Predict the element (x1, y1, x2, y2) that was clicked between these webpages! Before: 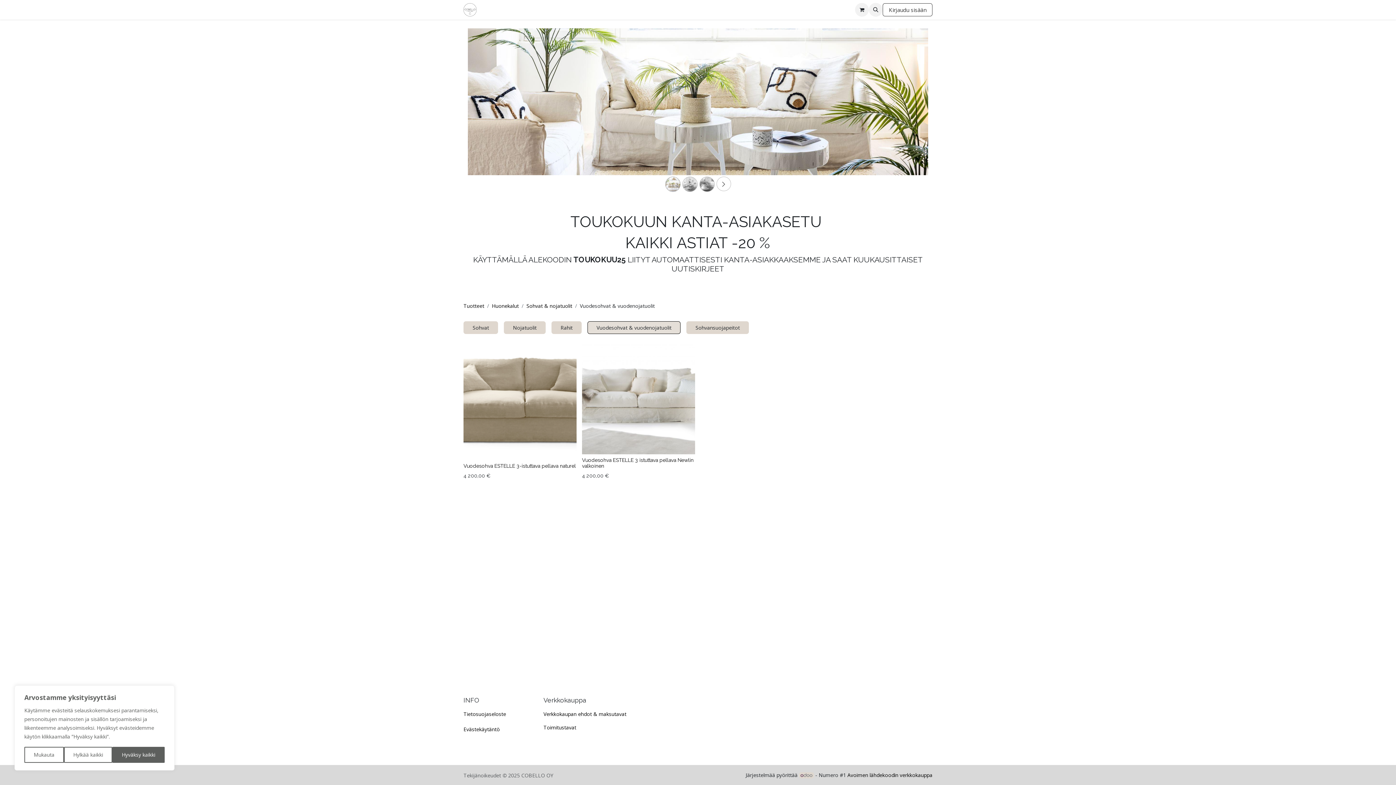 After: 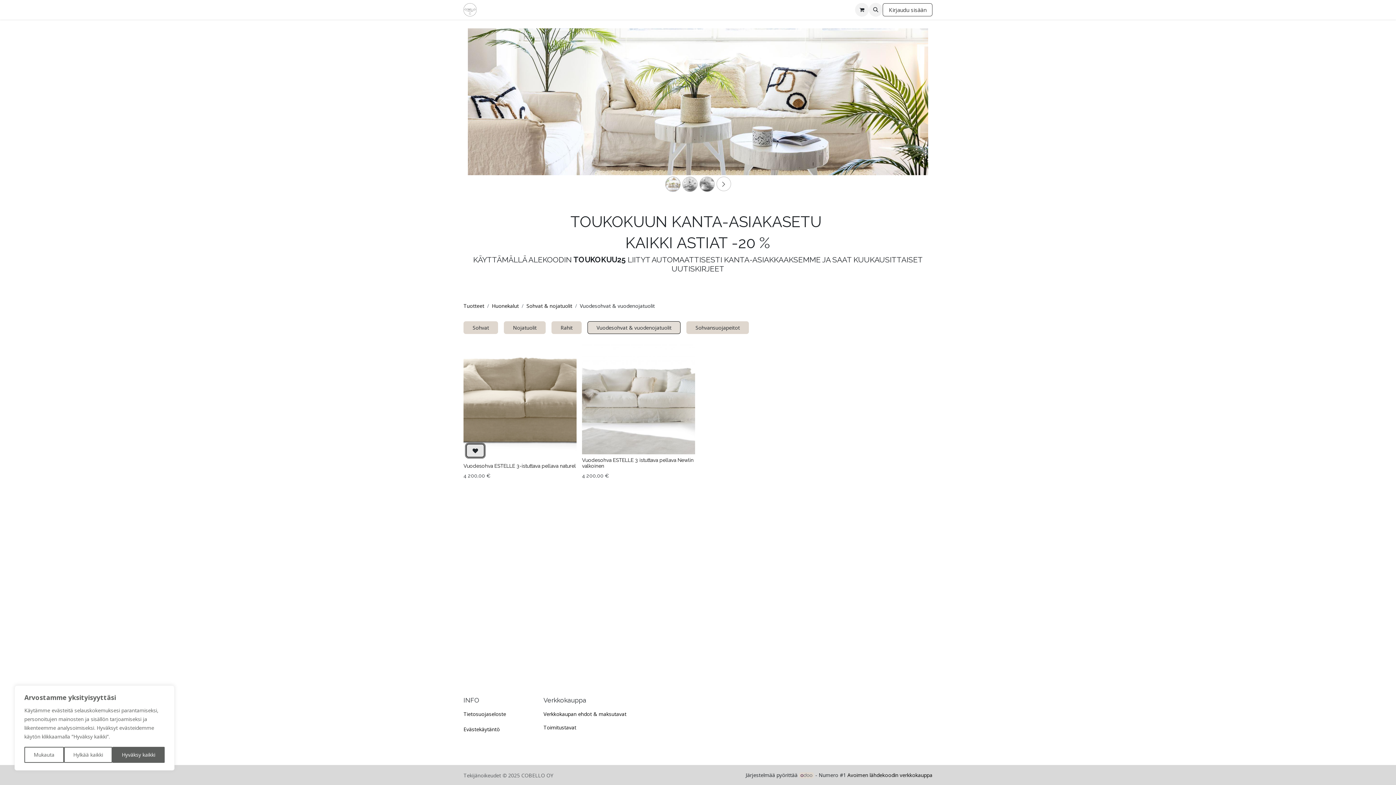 Action: bbox: (466, 444, 484, 457)